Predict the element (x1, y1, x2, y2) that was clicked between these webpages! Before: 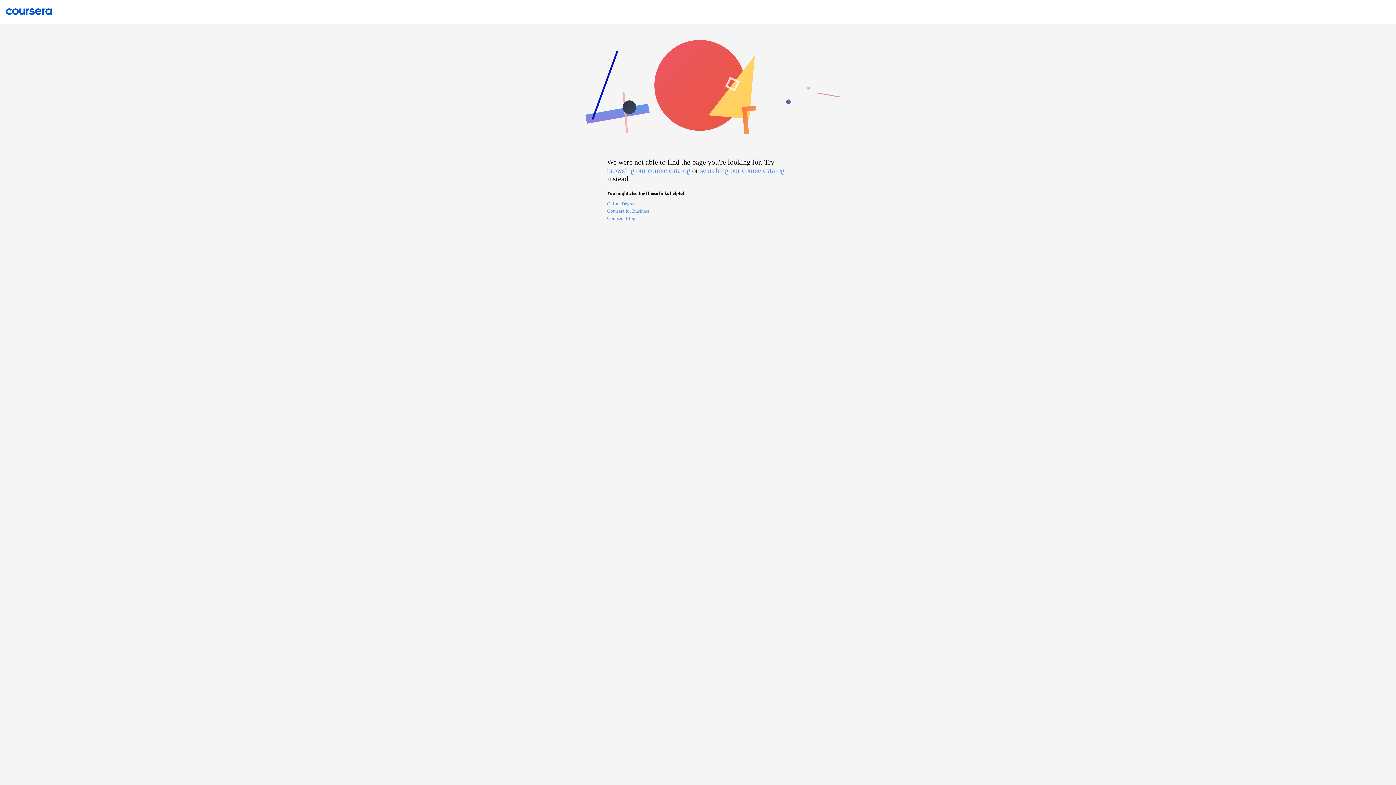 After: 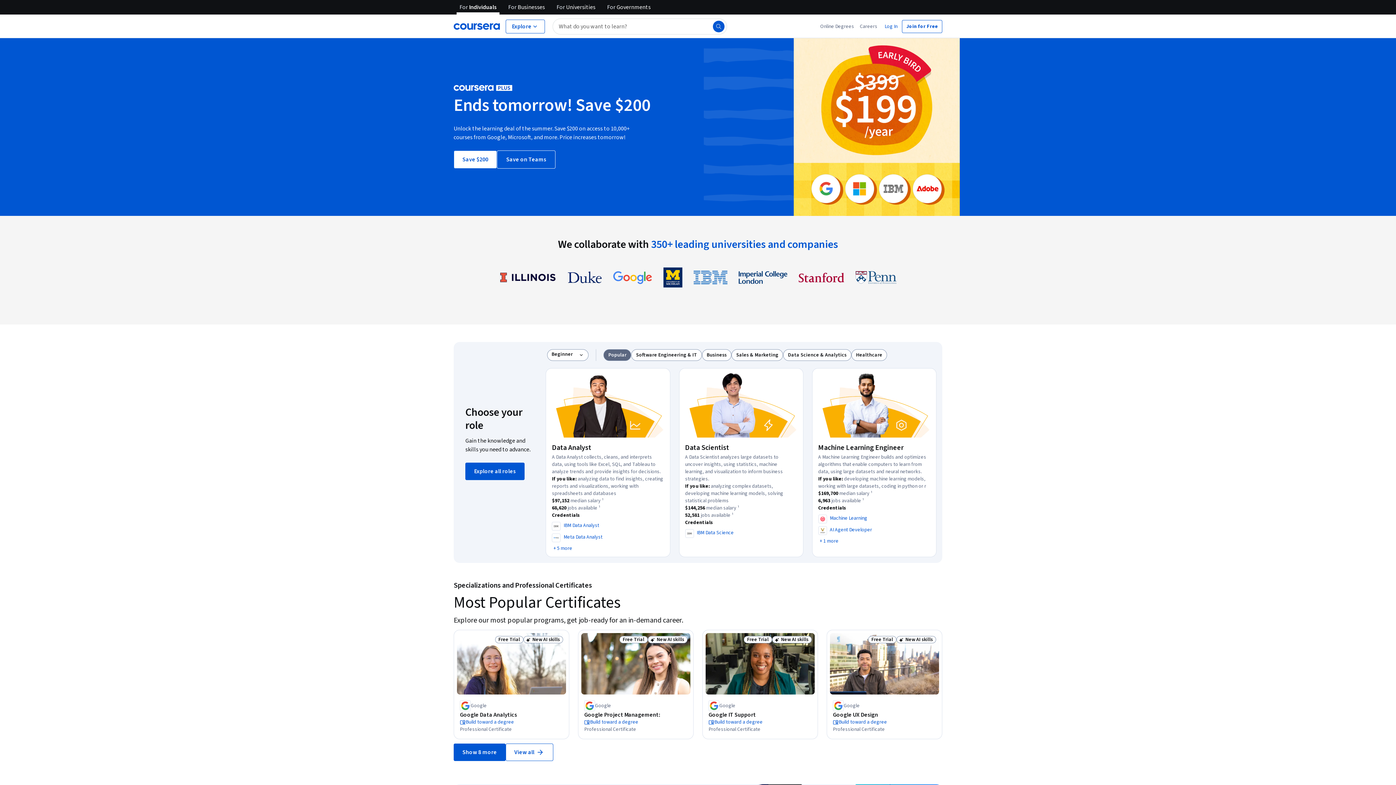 Action: bbox: (0, 7, 58, 14)